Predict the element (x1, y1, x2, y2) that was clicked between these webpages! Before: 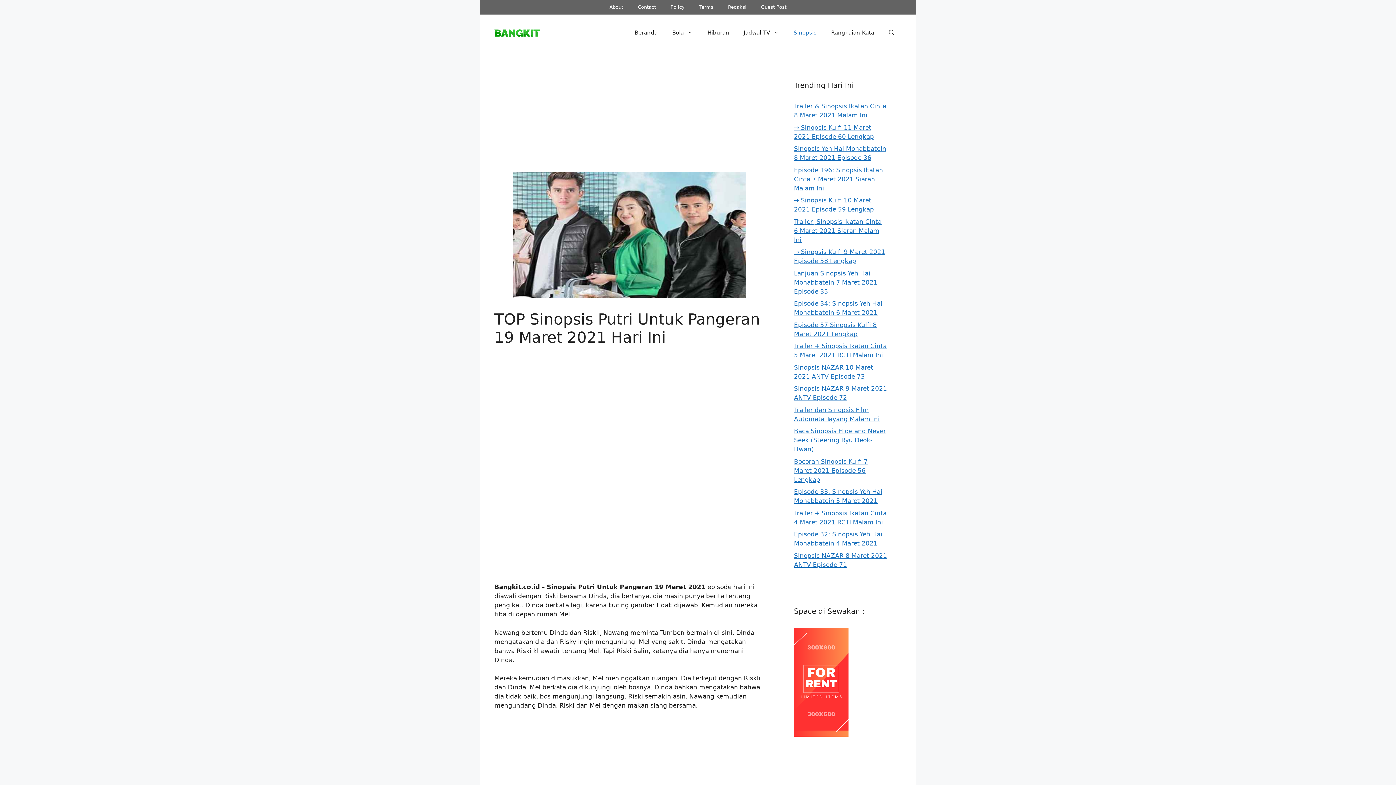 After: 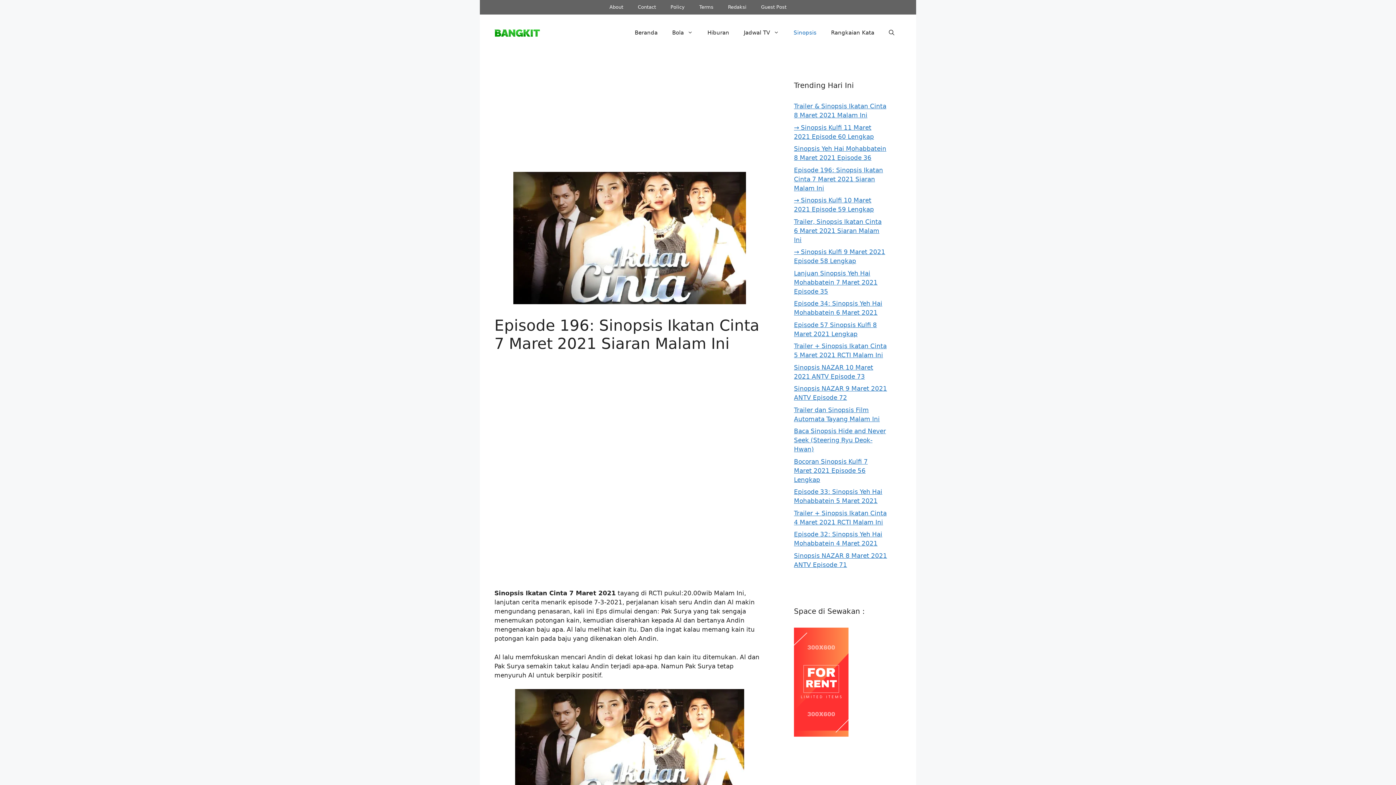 Action: label: Episode 196: Sinopsis Ikatan Cinta 7 Maret 2021 Siaran Malam Ini bbox: (794, 166, 883, 191)